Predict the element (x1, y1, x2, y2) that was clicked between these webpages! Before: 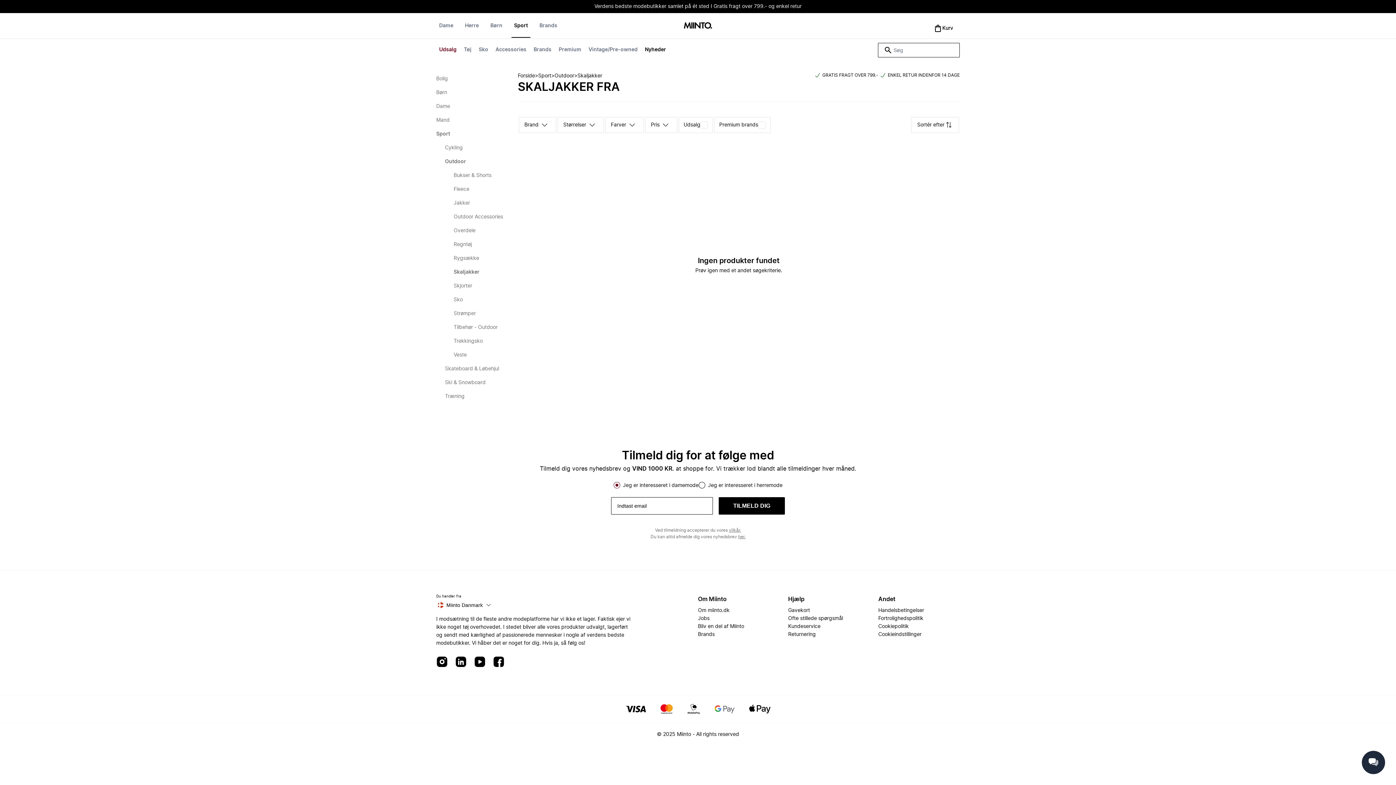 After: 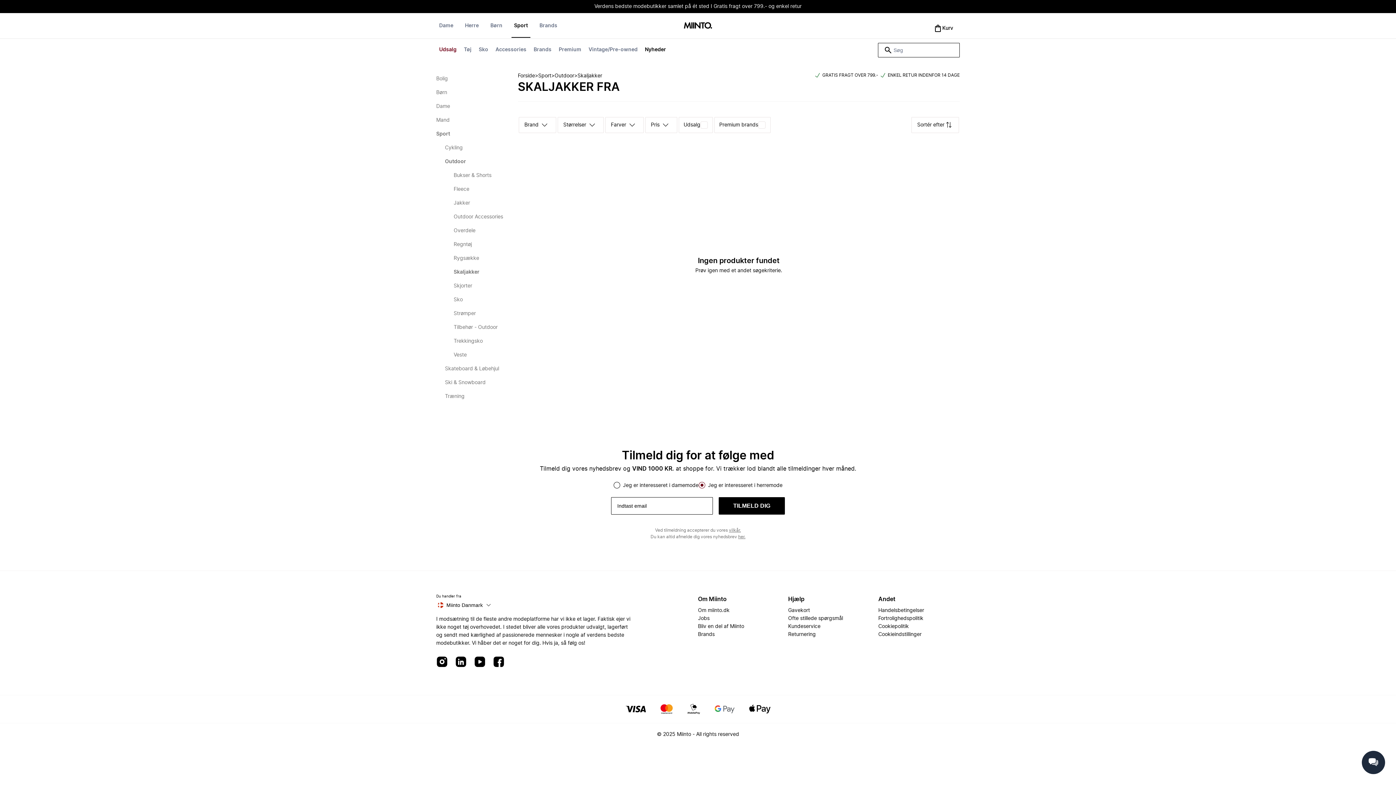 Action: label: Jeg er interesseret i herremode bbox: (698, 482, 705, 488)